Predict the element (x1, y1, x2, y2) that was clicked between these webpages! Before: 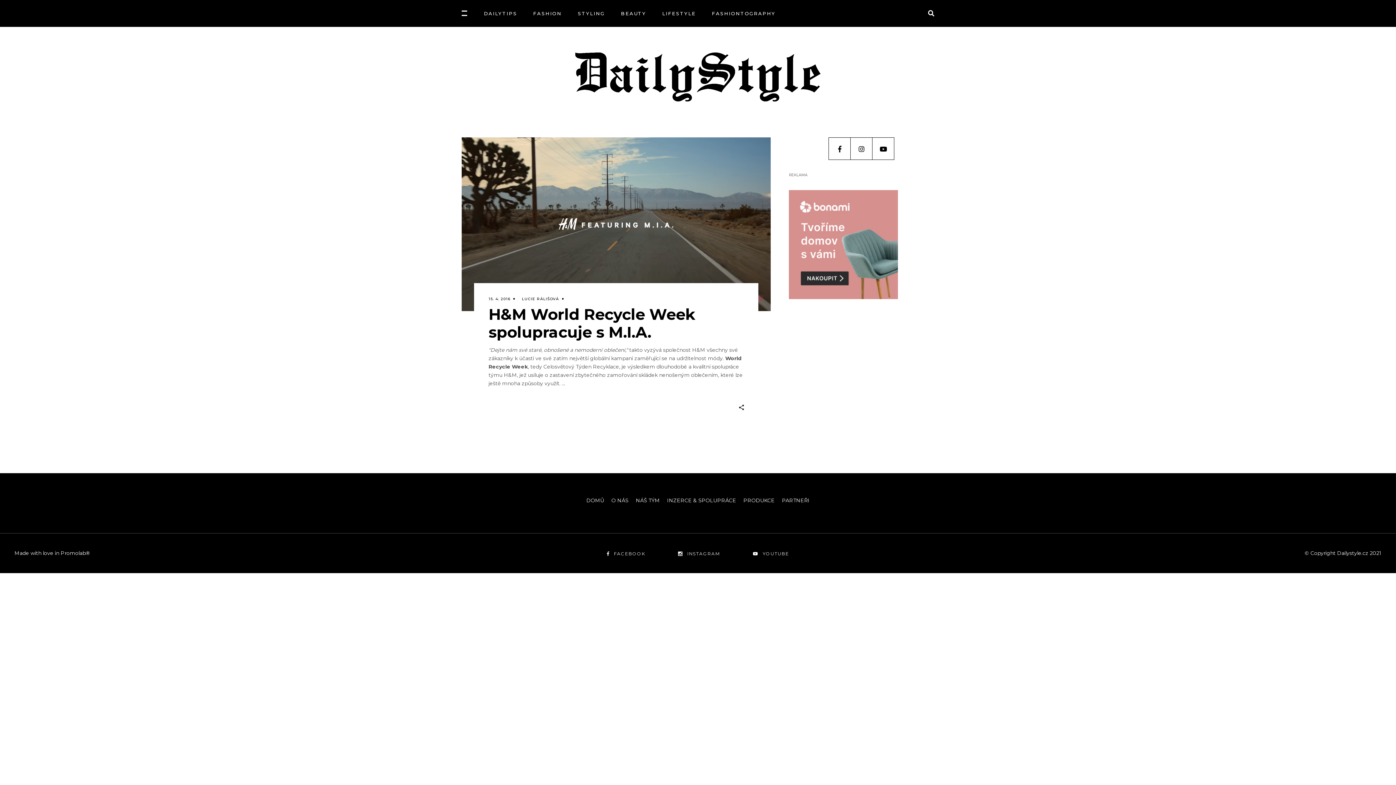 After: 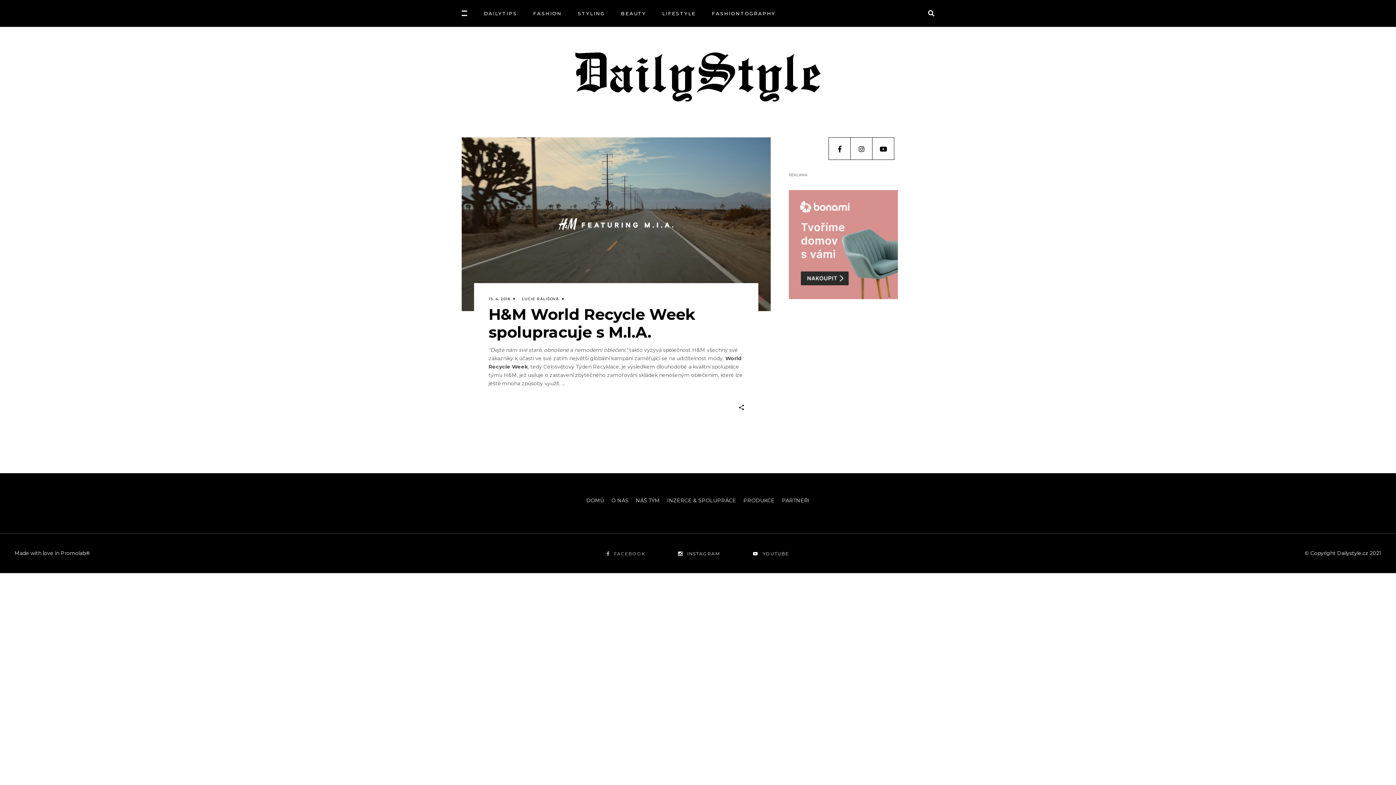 Action: bbox: (607, 549, 645, 558) label:  FACEBOOK